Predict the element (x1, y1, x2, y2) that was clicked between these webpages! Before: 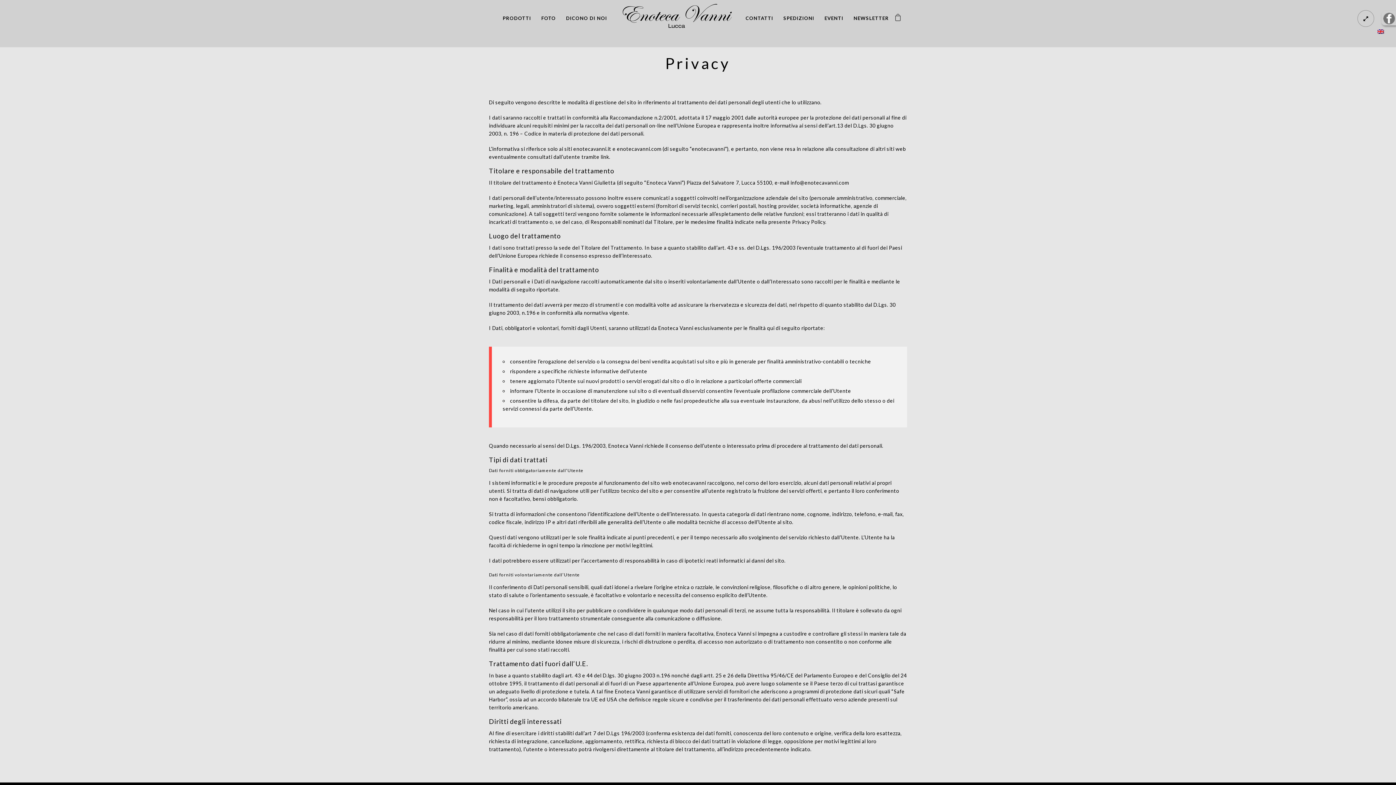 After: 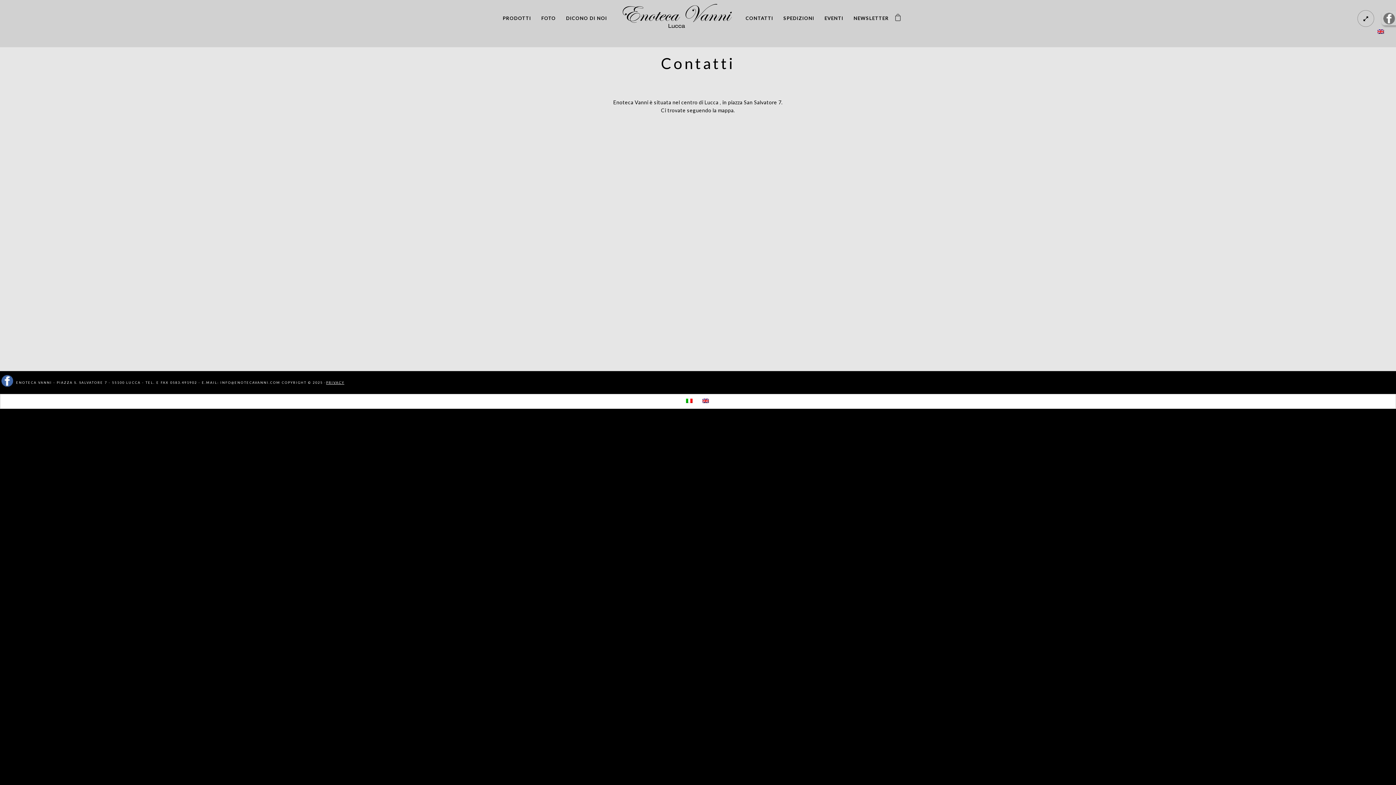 Action: bbox: (745, 0, 773, 36) label: CONTATTI